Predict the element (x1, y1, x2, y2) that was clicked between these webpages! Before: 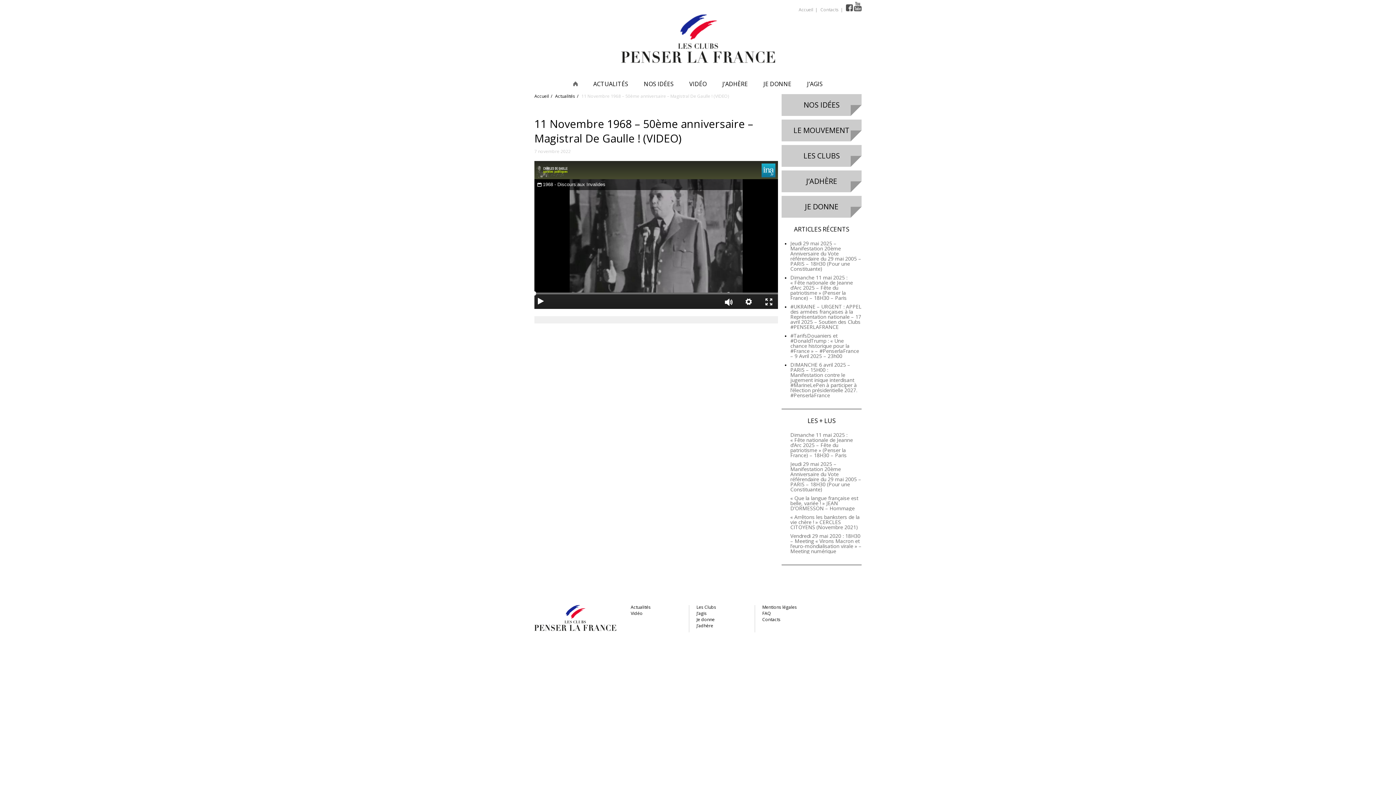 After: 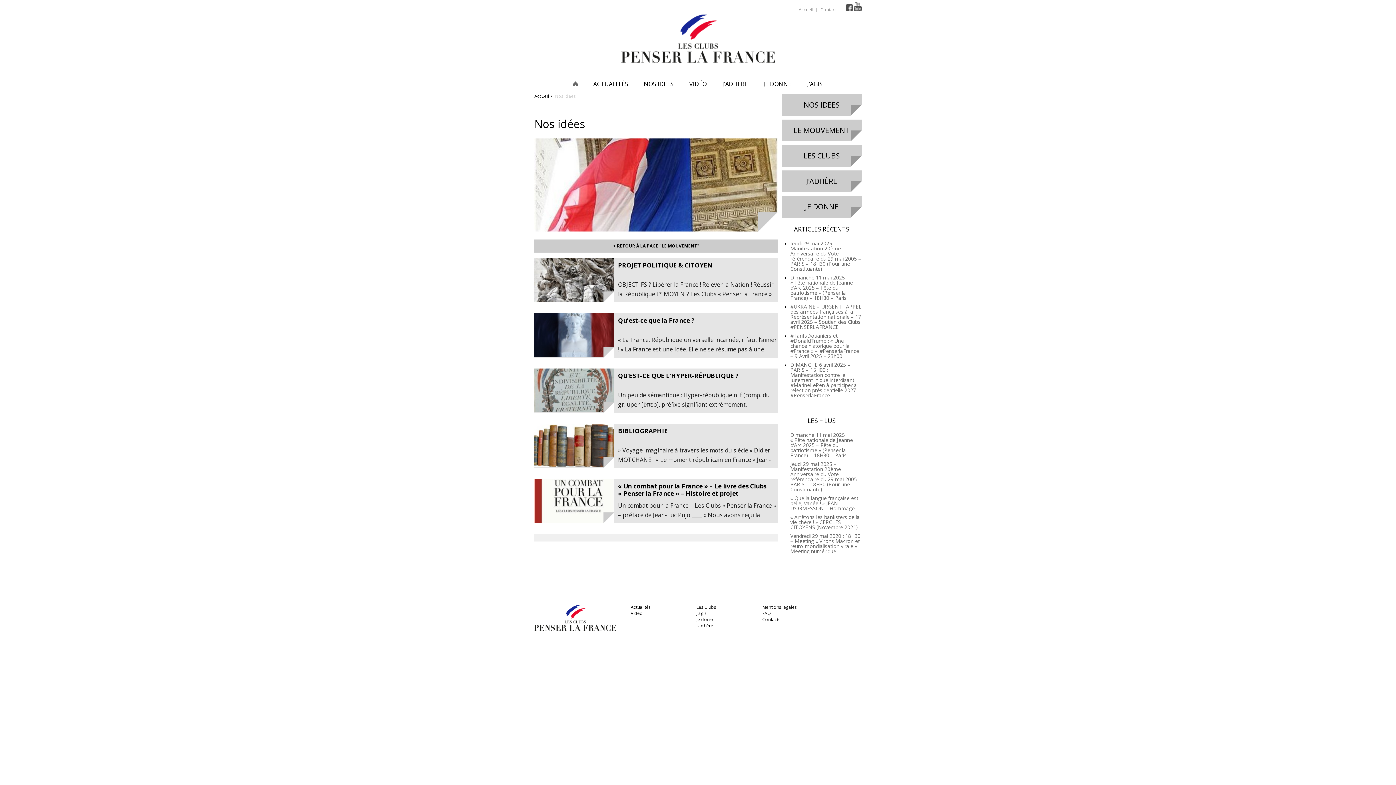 Action: bbox: (644, 80, 673, 88) label: NOS IDÉES